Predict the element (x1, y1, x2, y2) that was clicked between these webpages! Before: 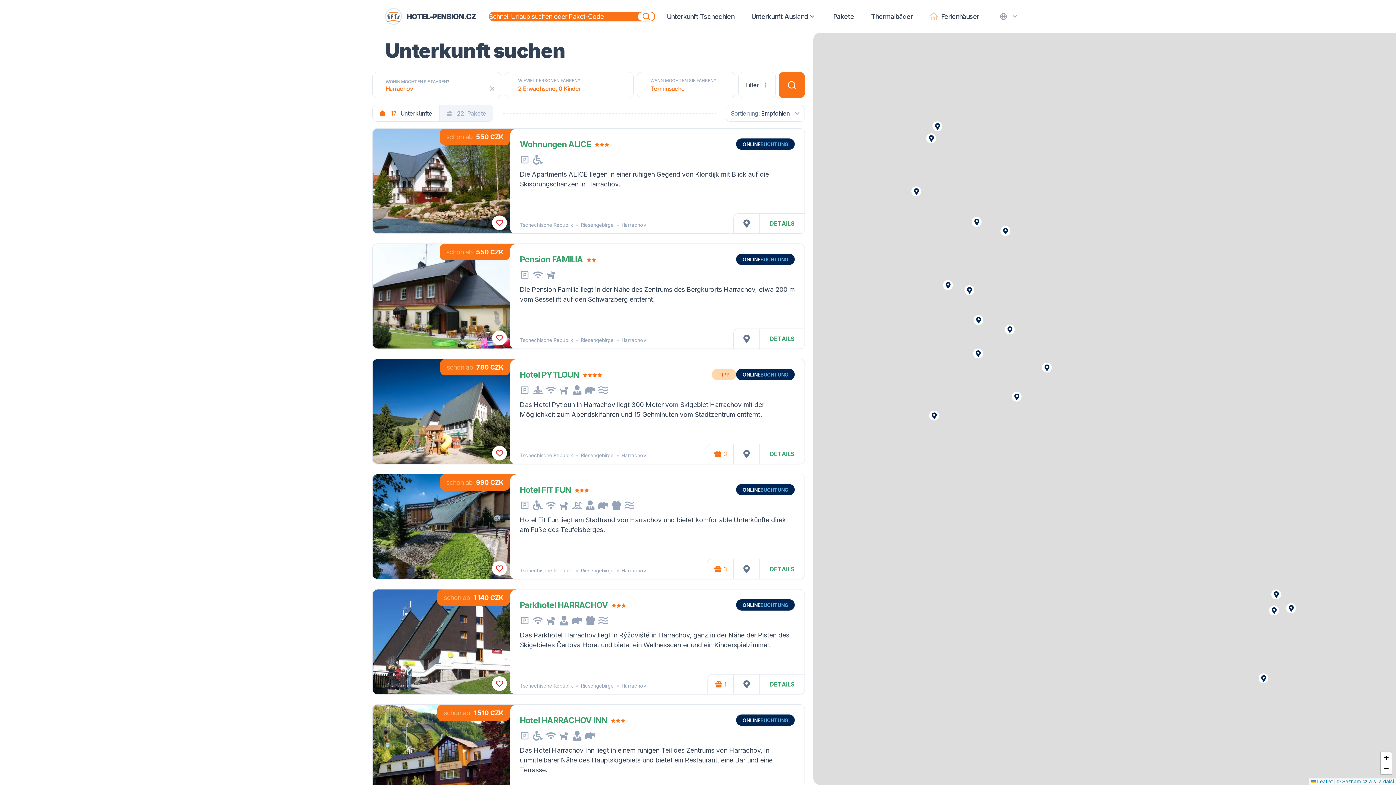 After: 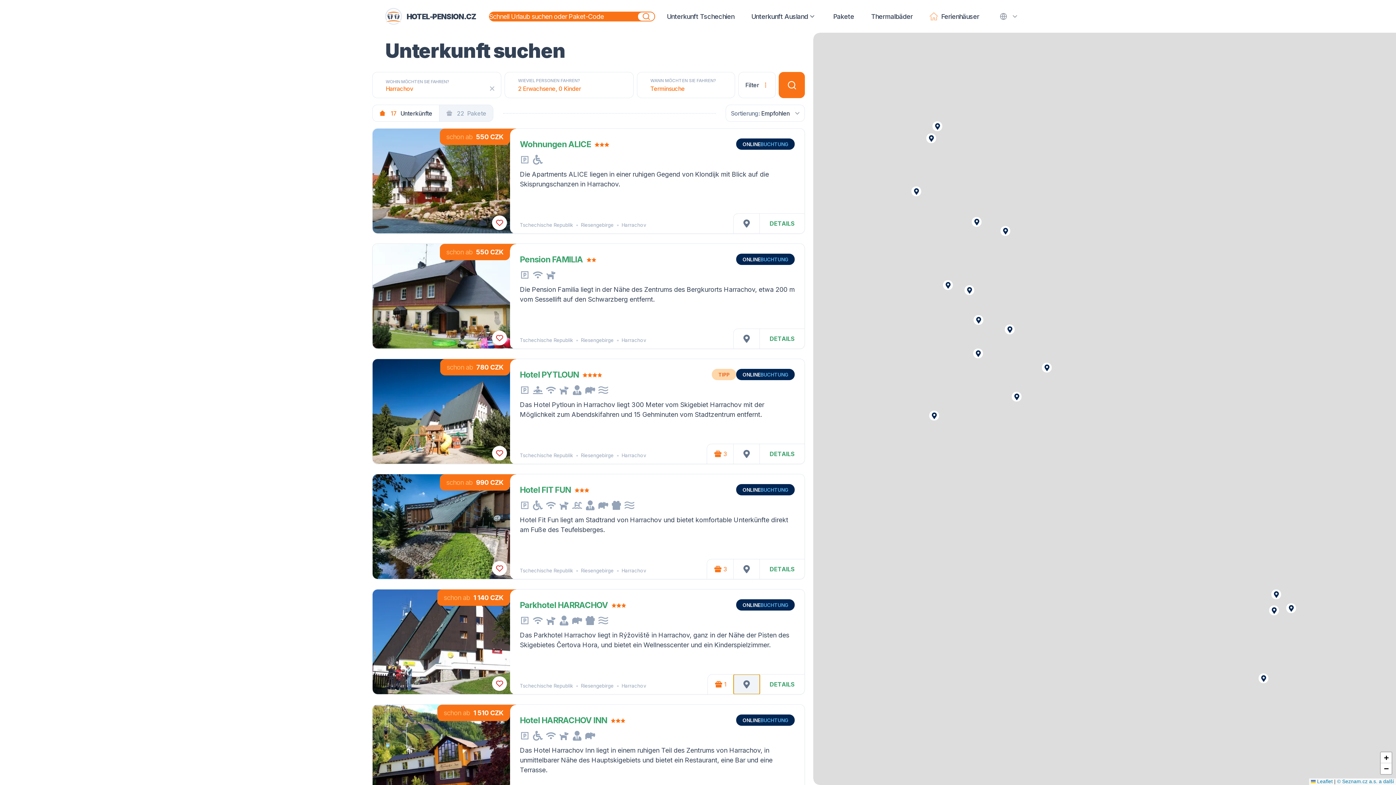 Action: bbox: (733, 674, 760, 694)